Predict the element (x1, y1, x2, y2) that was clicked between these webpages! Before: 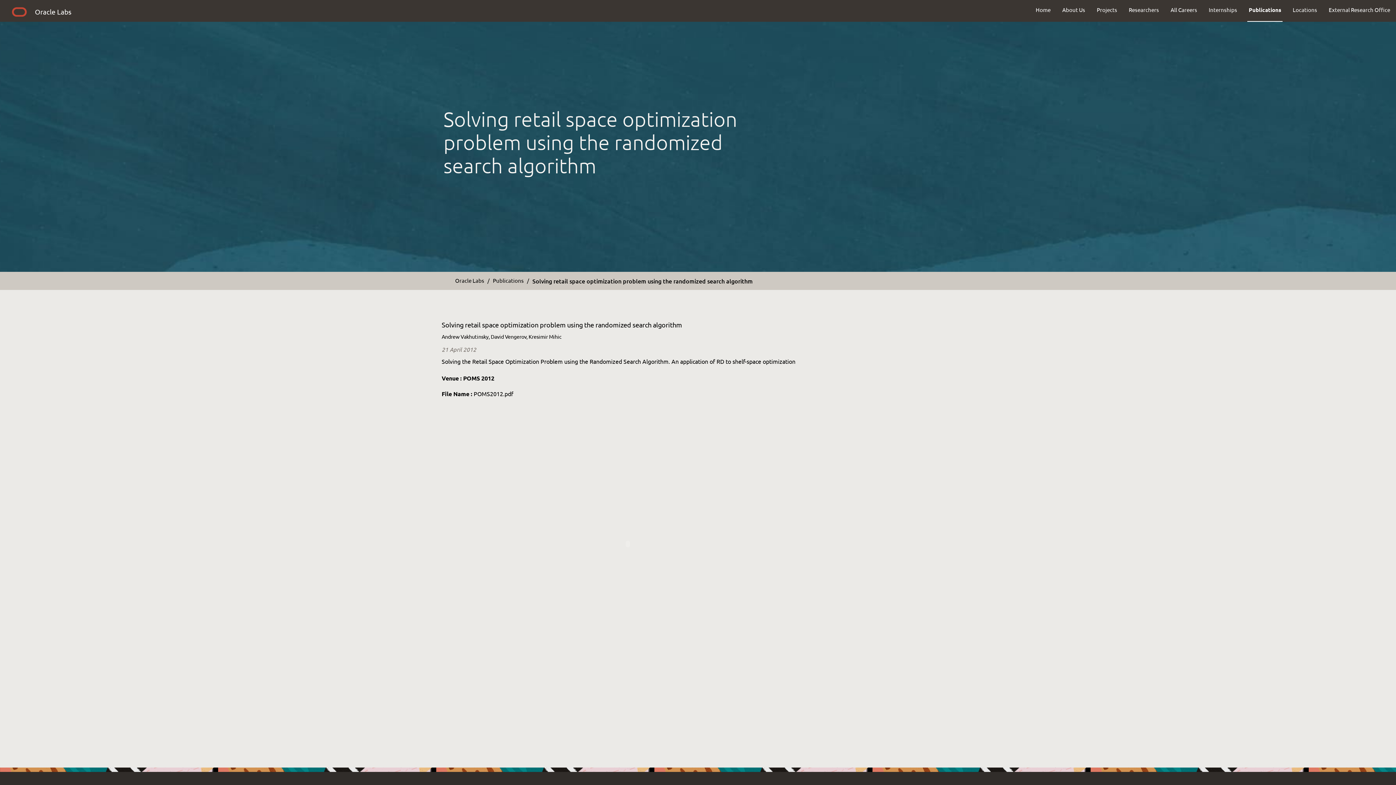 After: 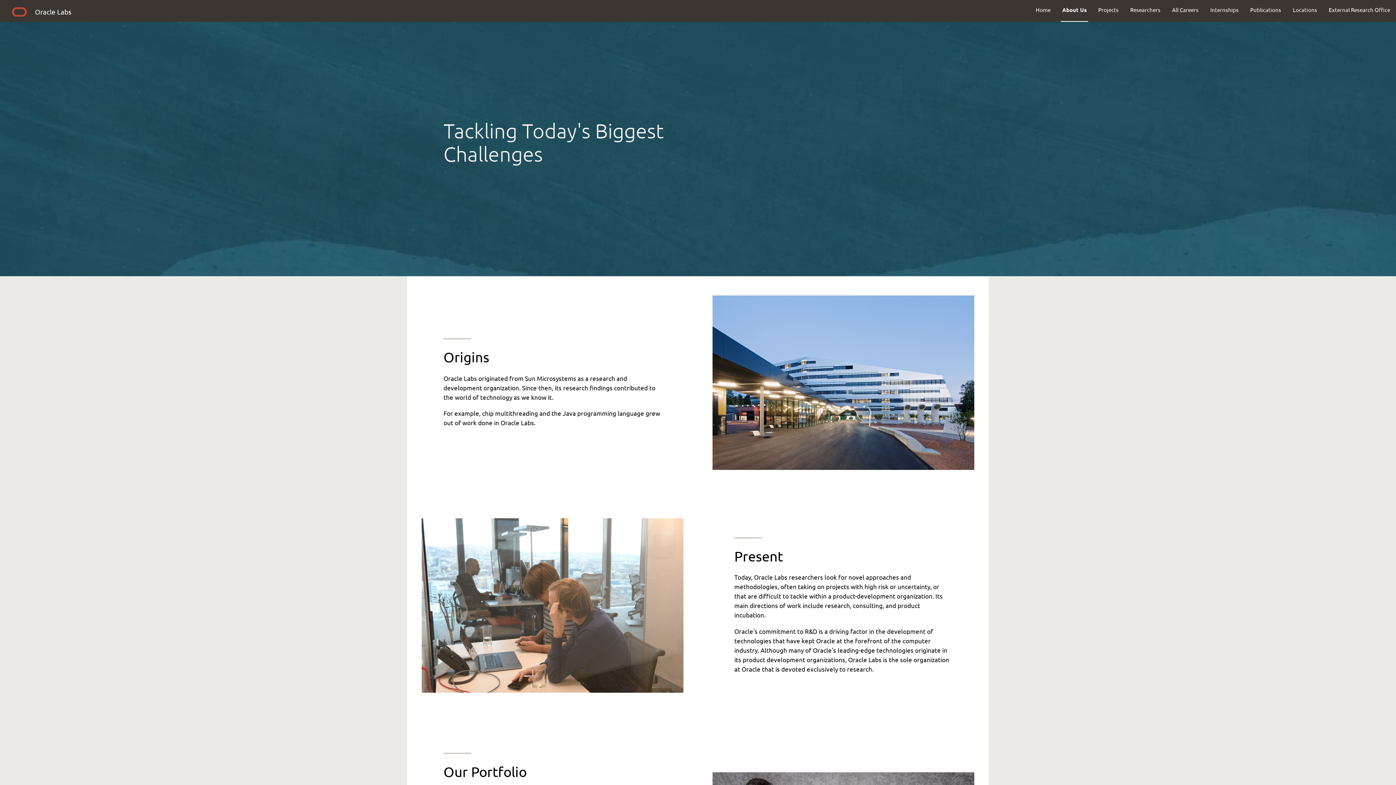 Action: bbox: (1056, 0, 1091, 19) label: About Us